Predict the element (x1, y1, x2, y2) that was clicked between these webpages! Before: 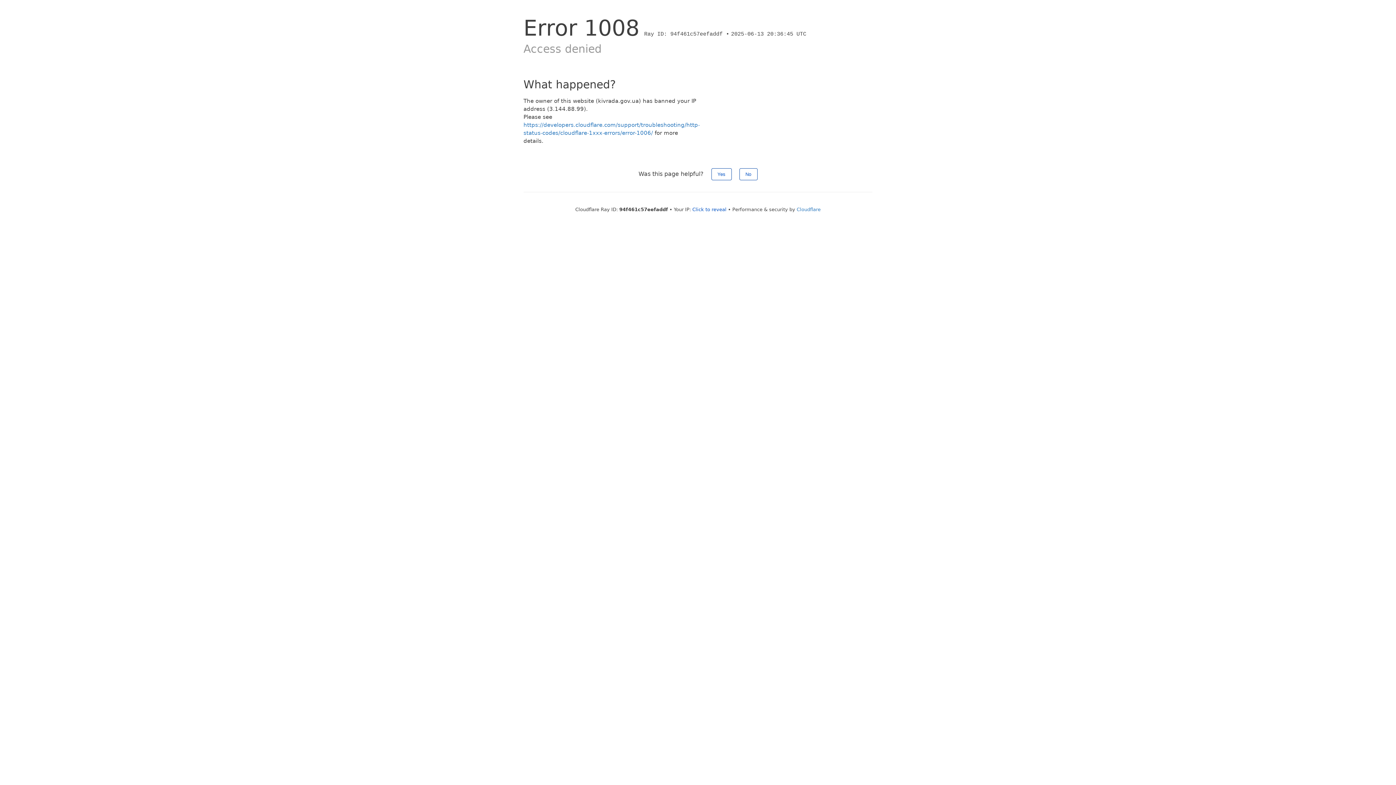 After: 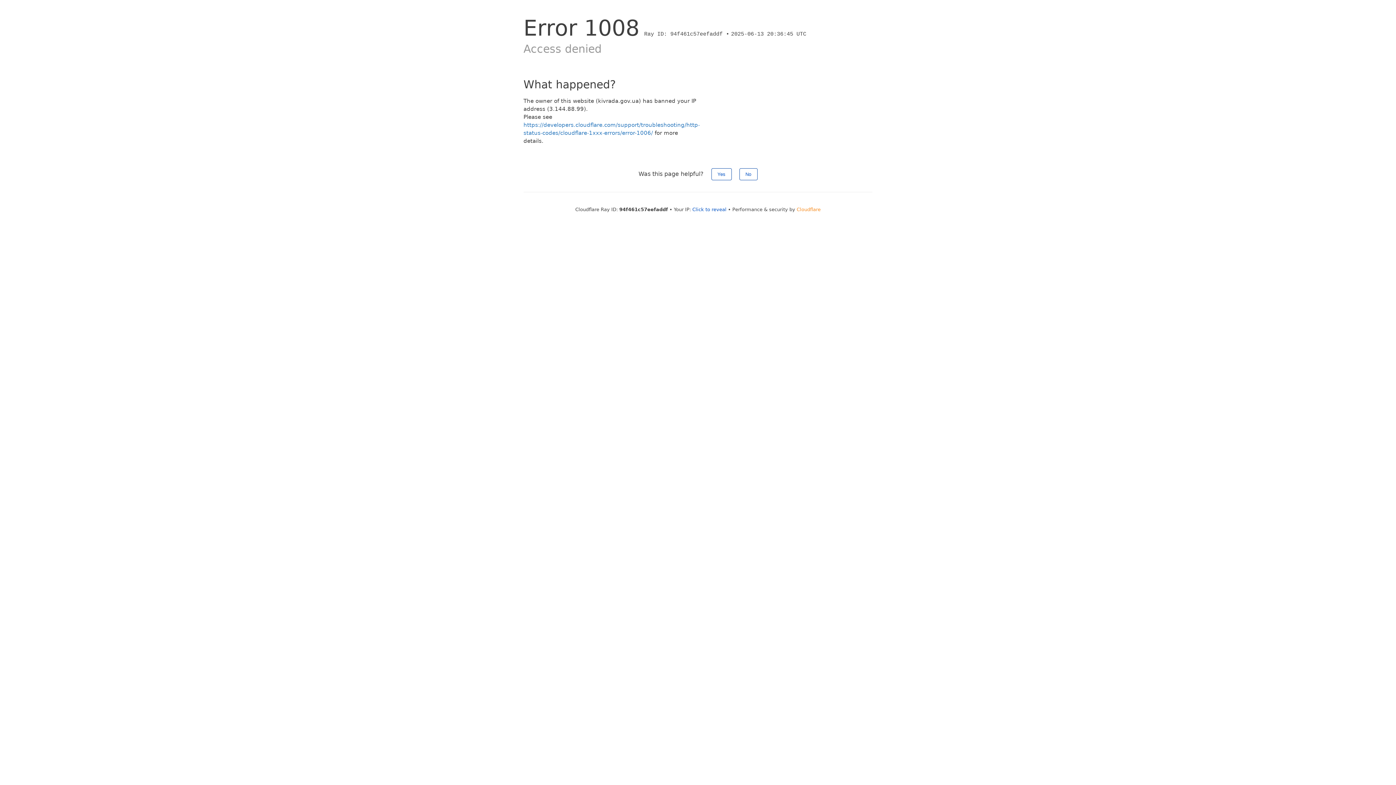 Action: bbox: (796, 206, 820, 212) label: Cloudflare